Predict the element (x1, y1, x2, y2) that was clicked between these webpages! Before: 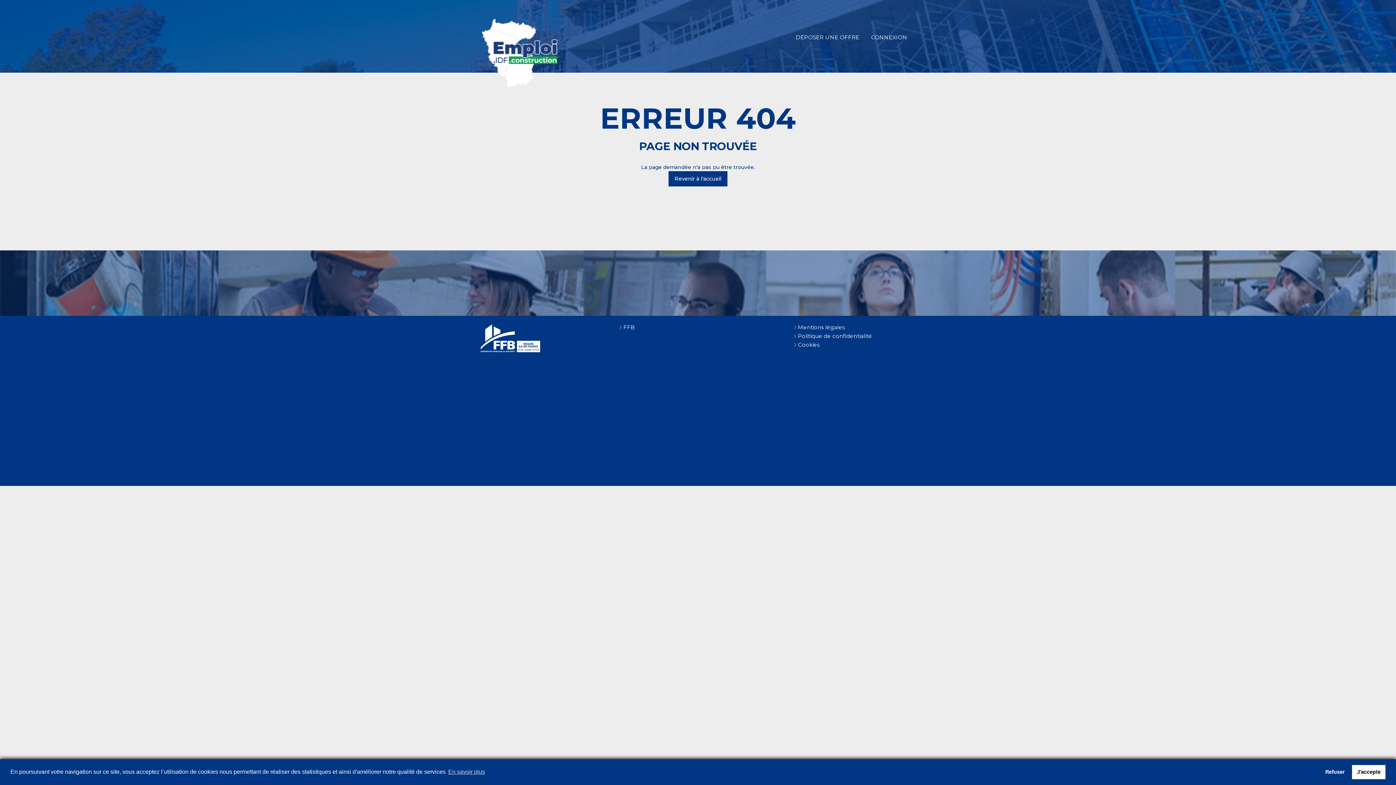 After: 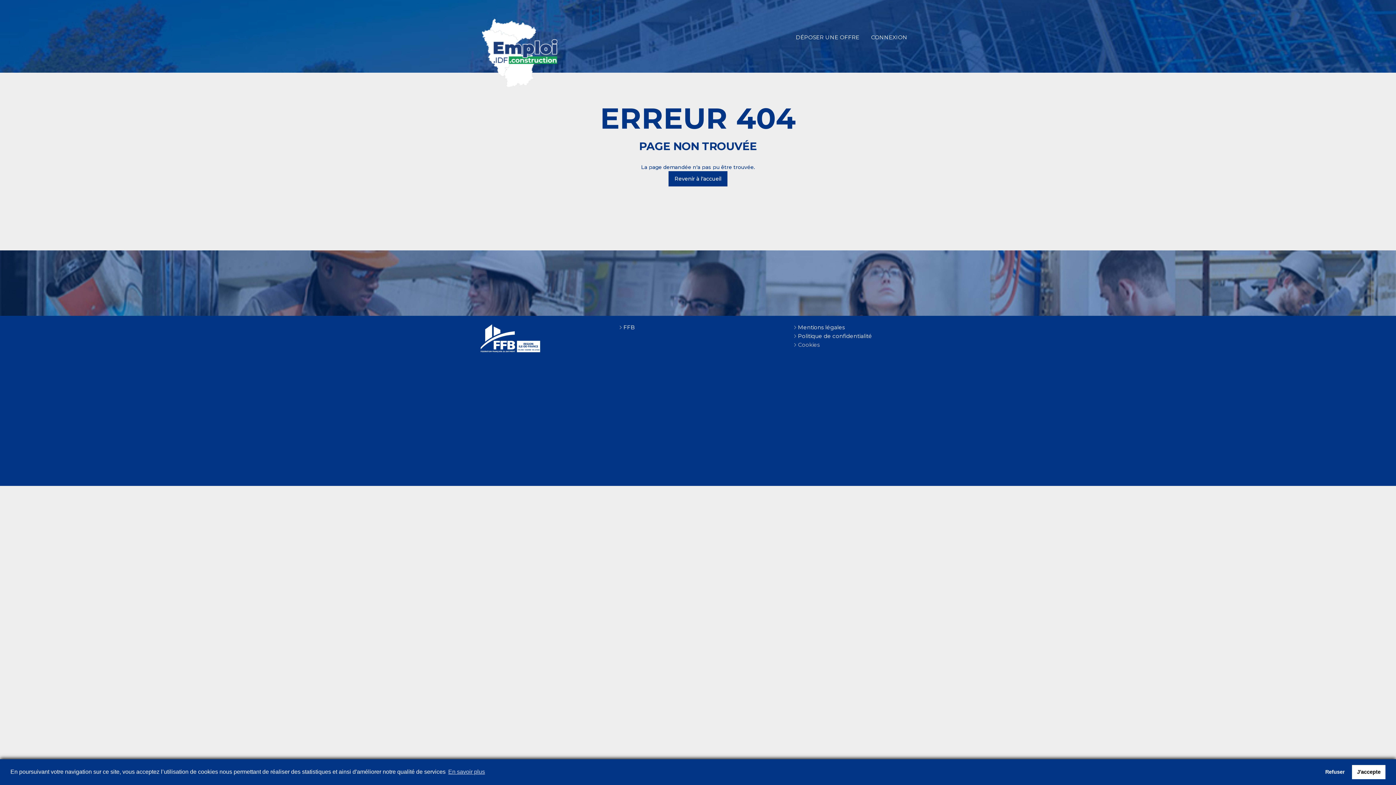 Action: bbox: (798, 341, 819, 348) label: Cookies